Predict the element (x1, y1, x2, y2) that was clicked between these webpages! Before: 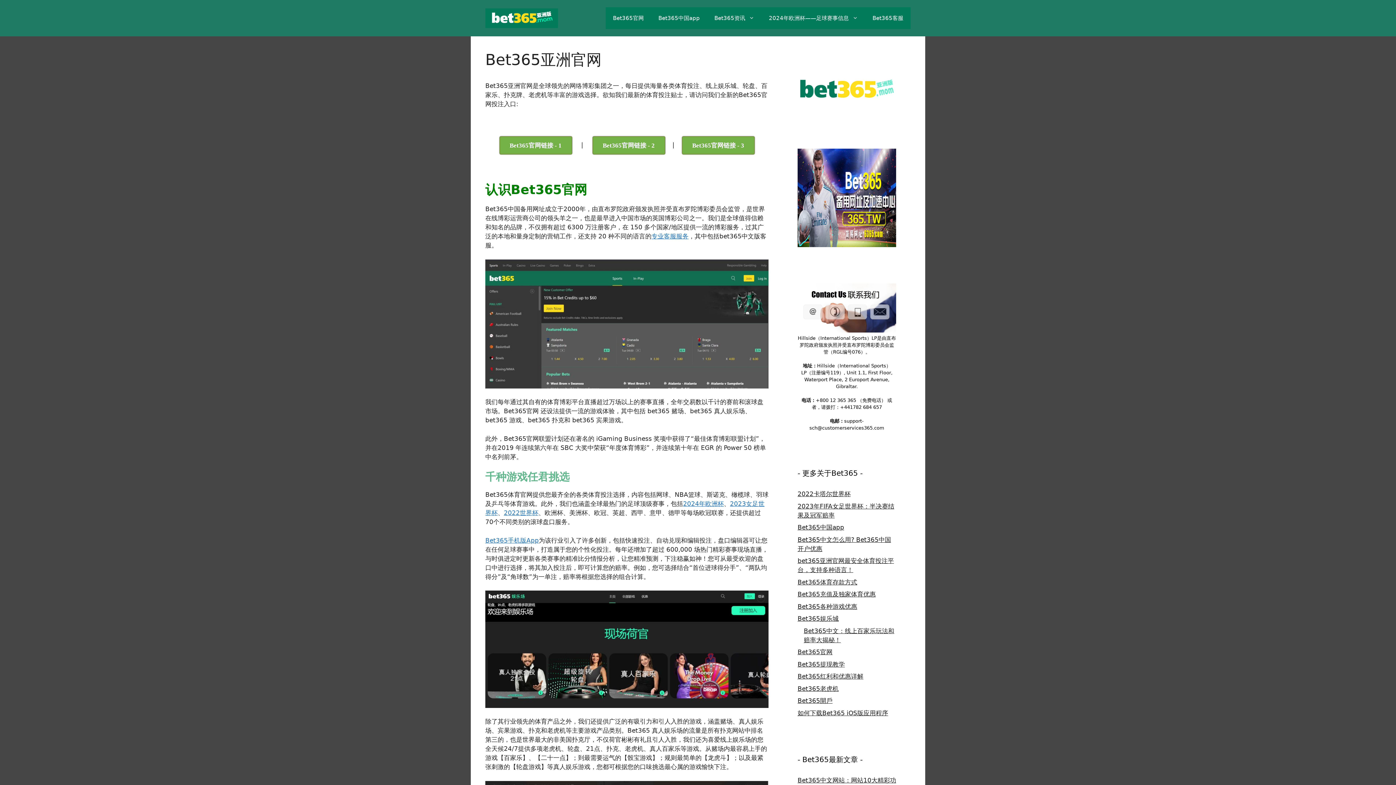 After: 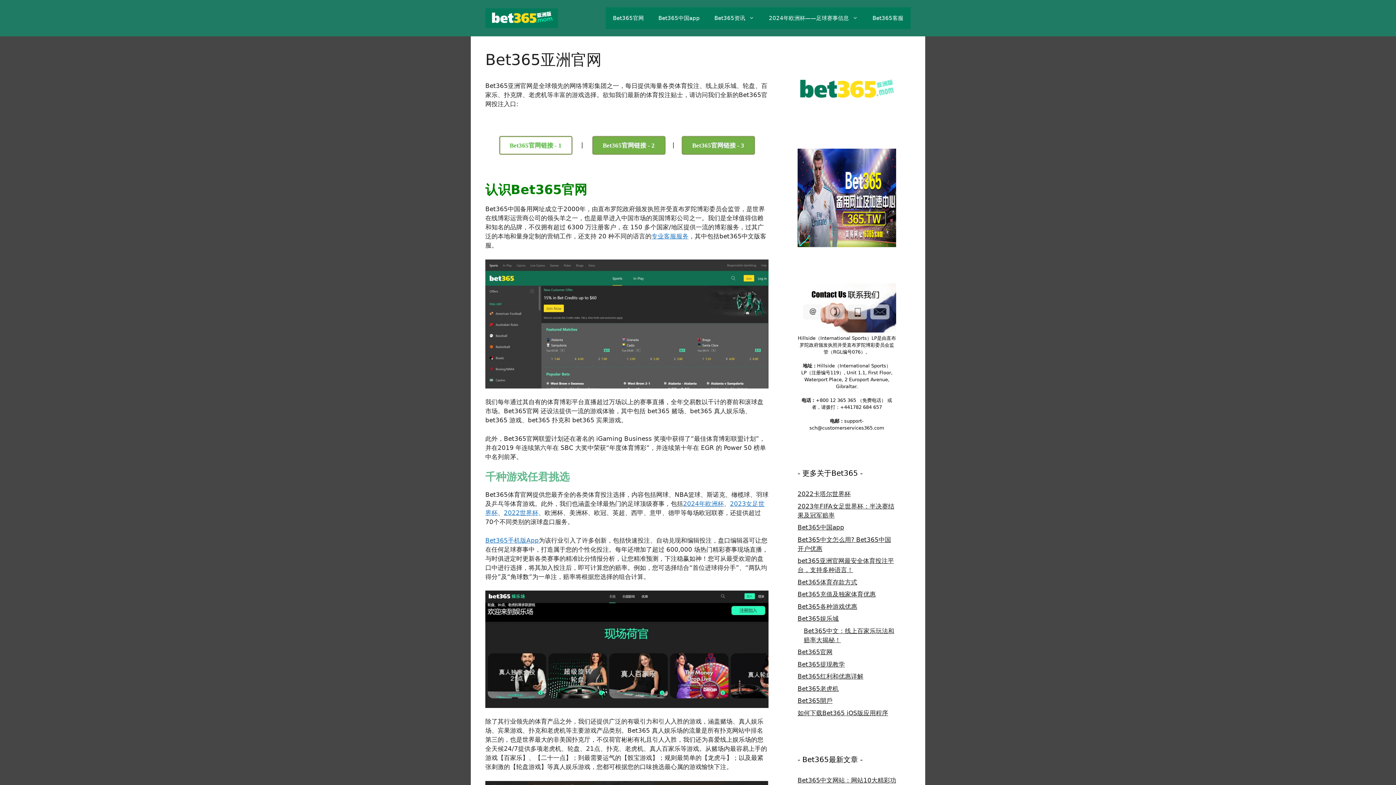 Action: label: Bet365官网链接 - 1 bbox: (499, 136, 572, 154)